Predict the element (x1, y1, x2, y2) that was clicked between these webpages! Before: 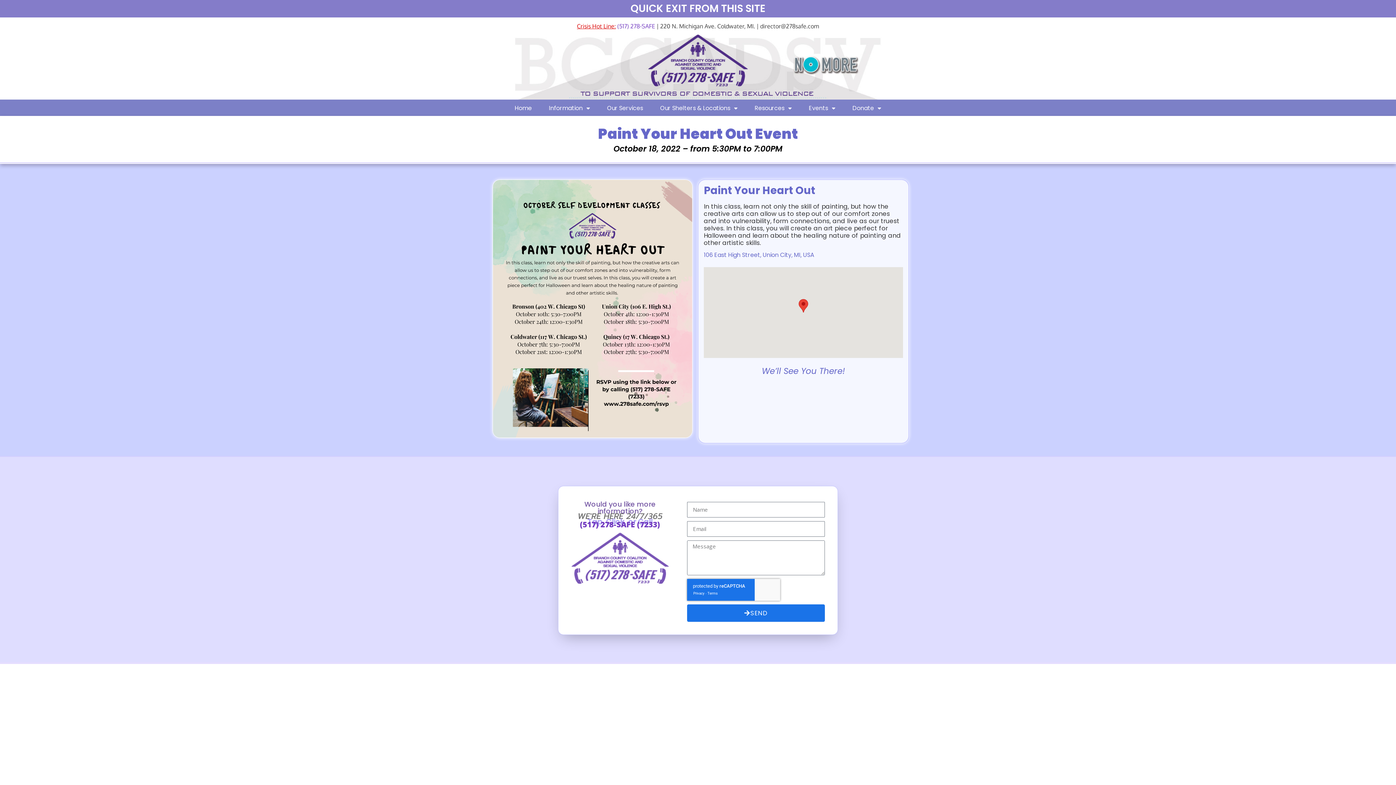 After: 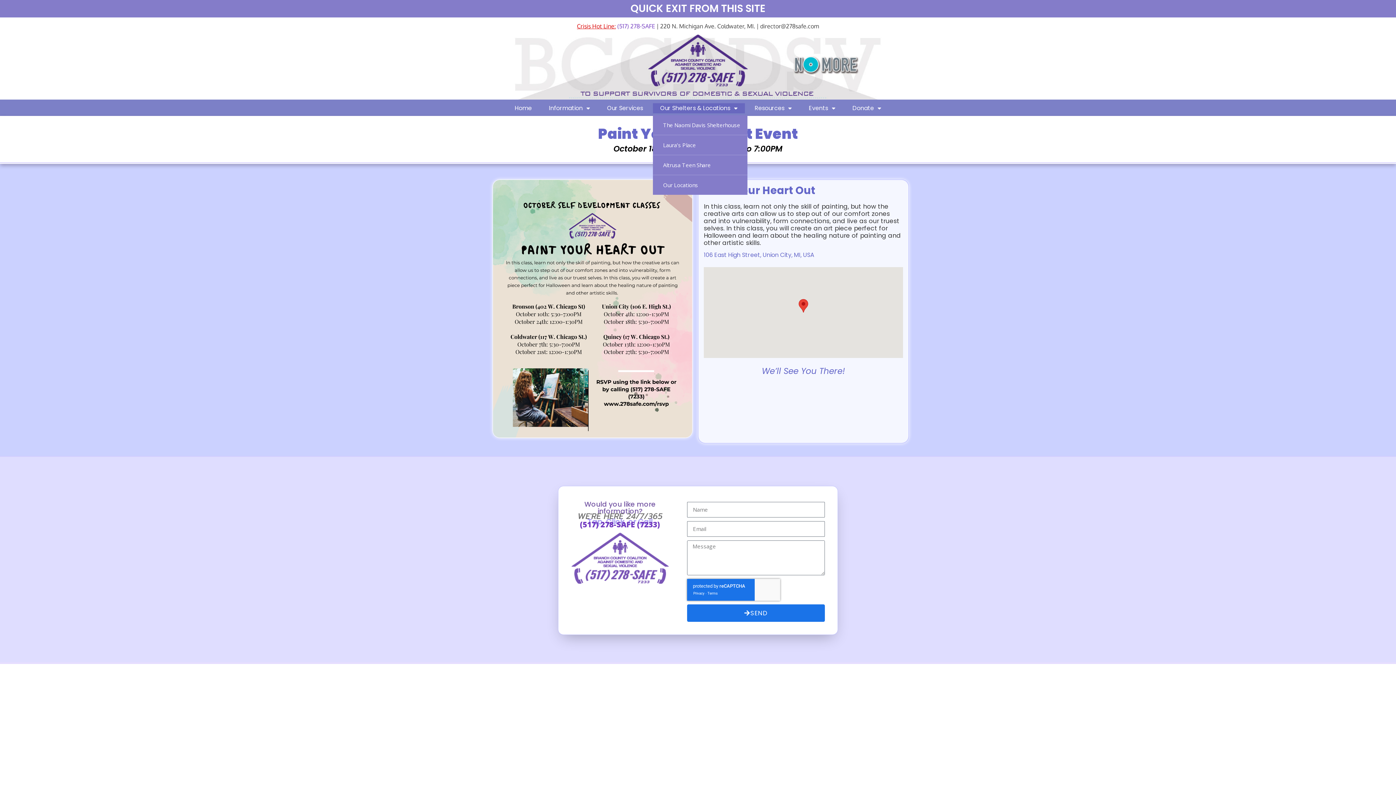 Action: label: Our Shelters & Locations bbox: (653, 103, 745, 113)